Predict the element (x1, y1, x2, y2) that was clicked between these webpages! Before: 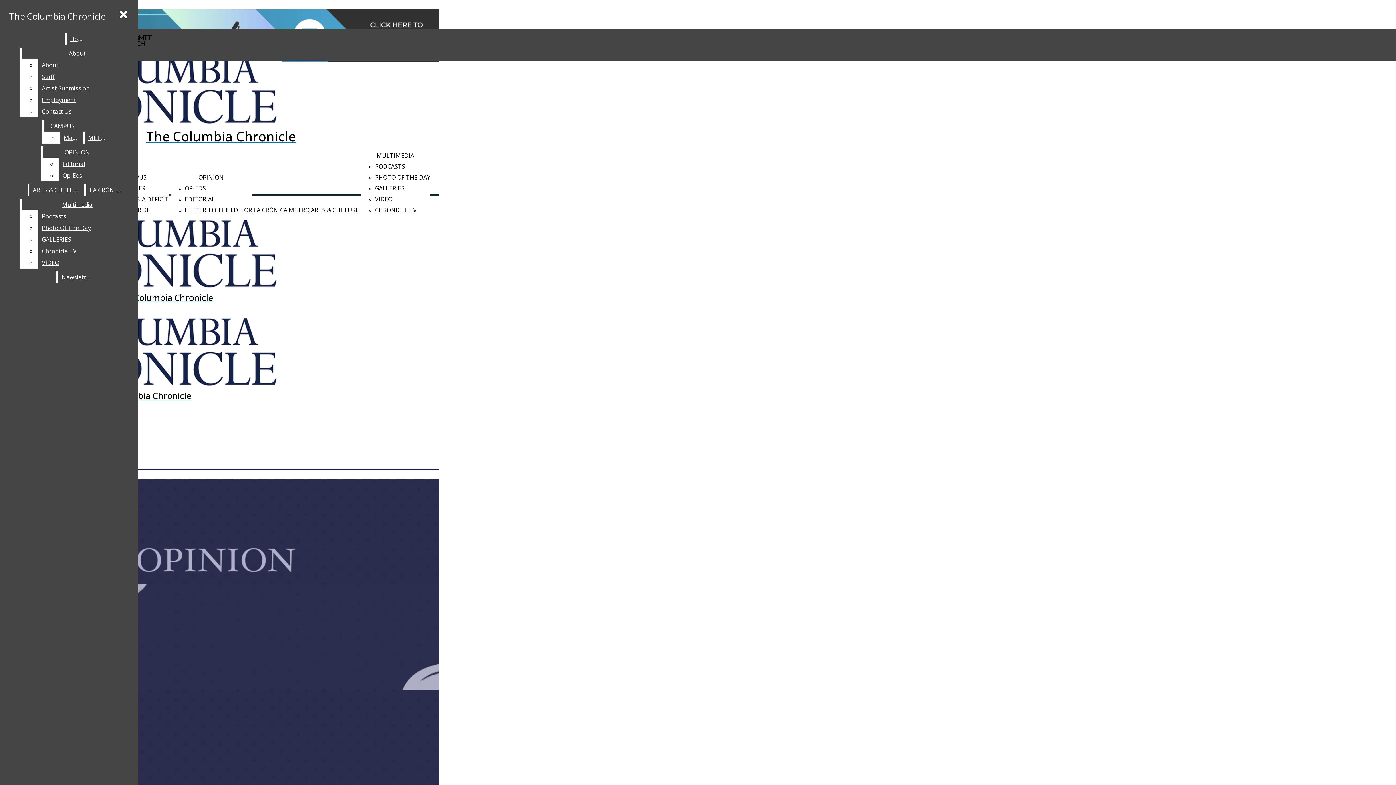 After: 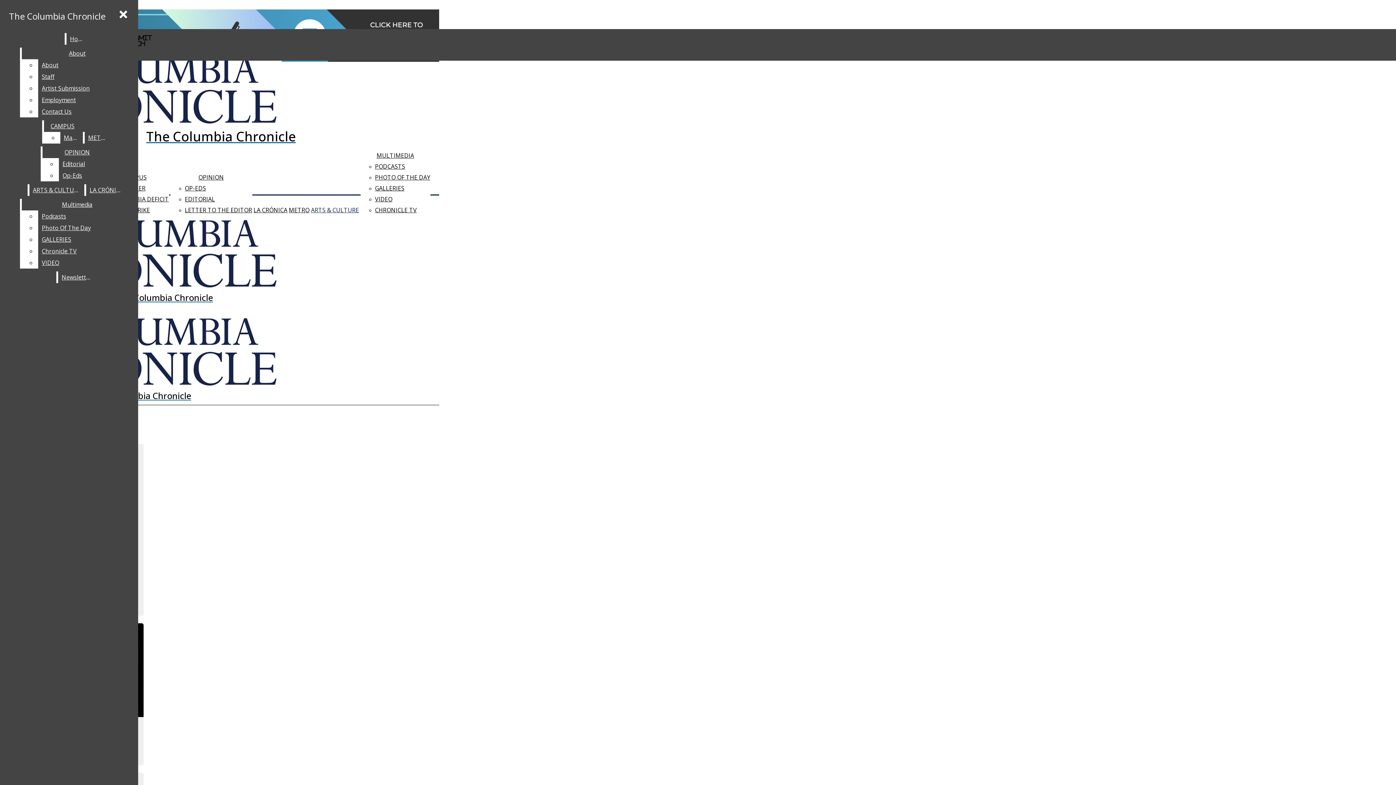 Action: label: ARTS & CULTURE bbox: (311, 204, 359, 215)